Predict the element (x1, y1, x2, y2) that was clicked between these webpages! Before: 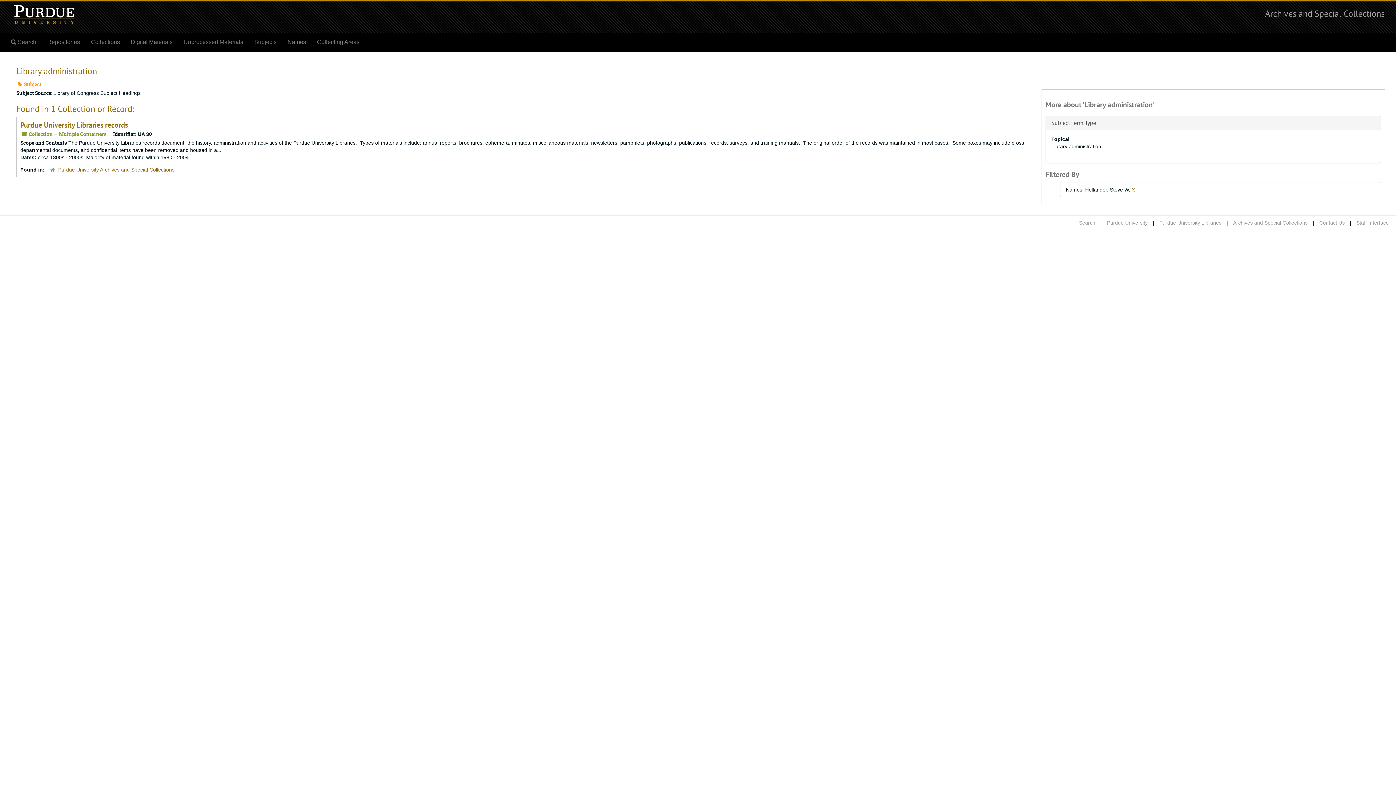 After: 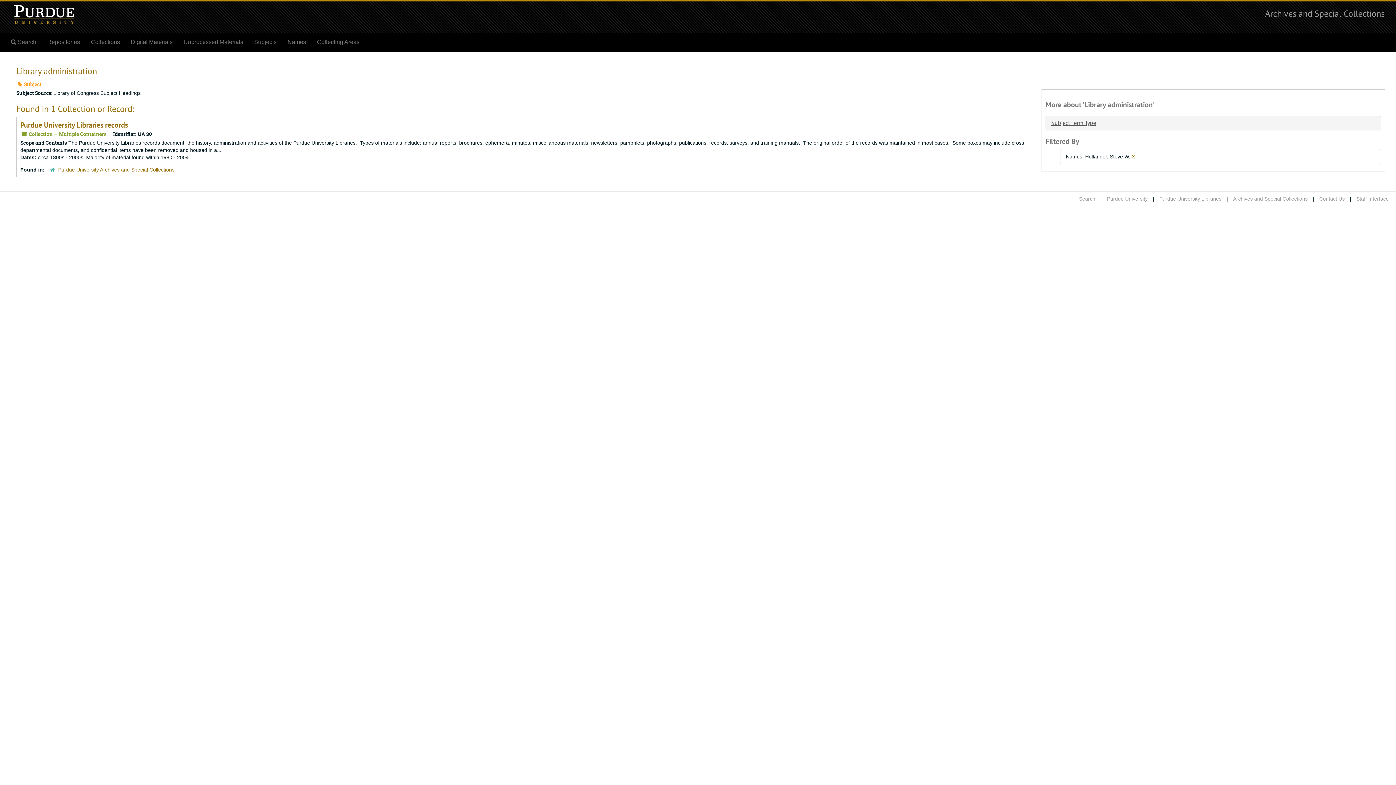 Action: bbox: (1051, 119, 1096, 126) label: Subject Term Type